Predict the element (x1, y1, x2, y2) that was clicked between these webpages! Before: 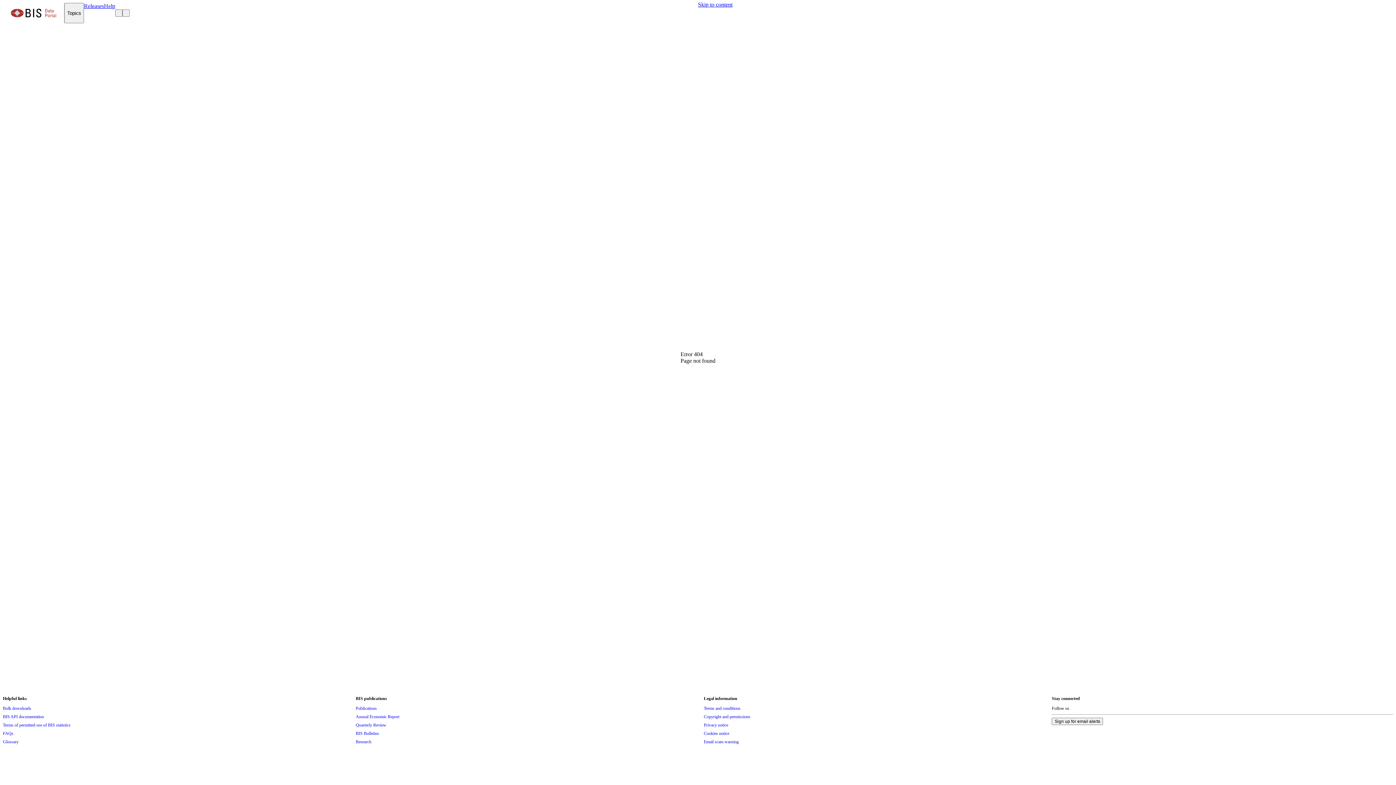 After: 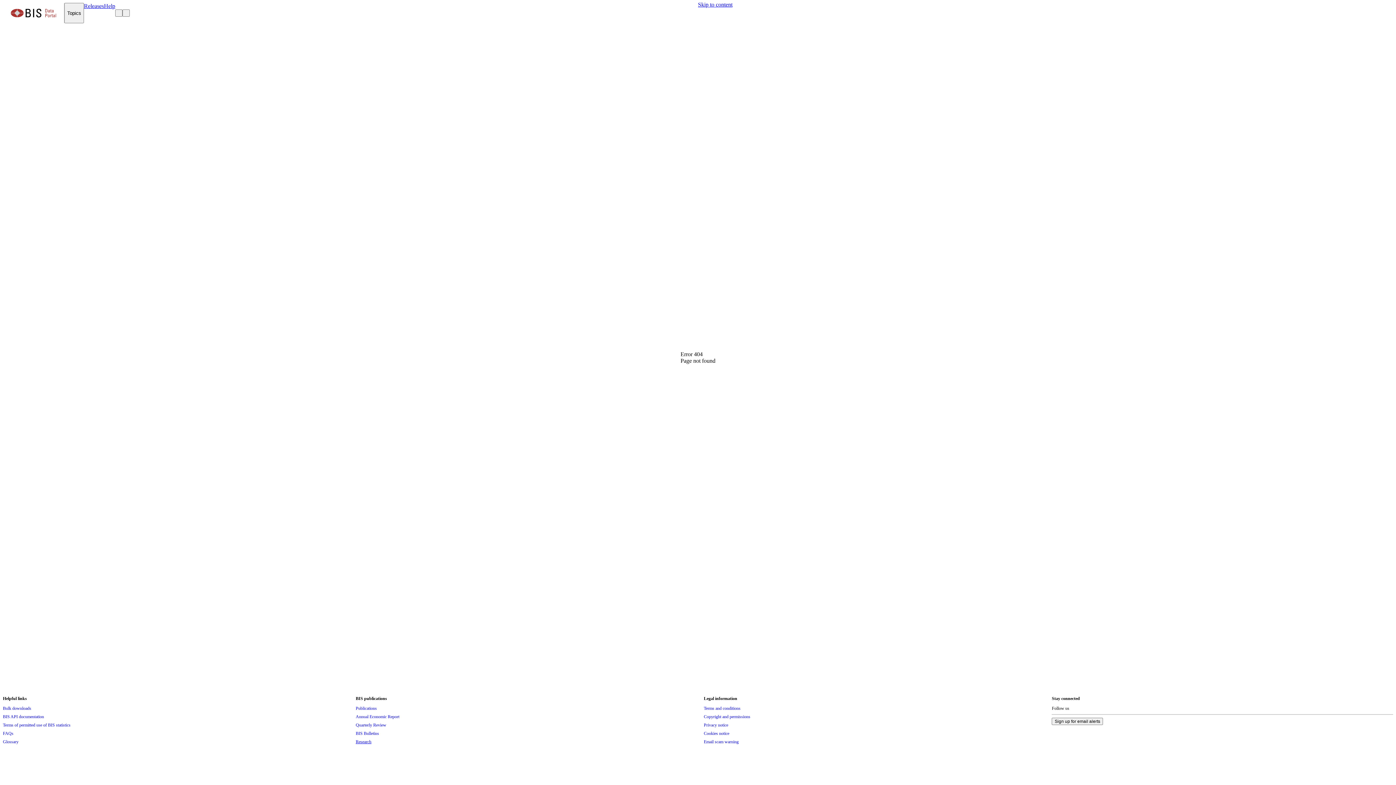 Action: bbox: (355, 738, 371, 746) label: Research